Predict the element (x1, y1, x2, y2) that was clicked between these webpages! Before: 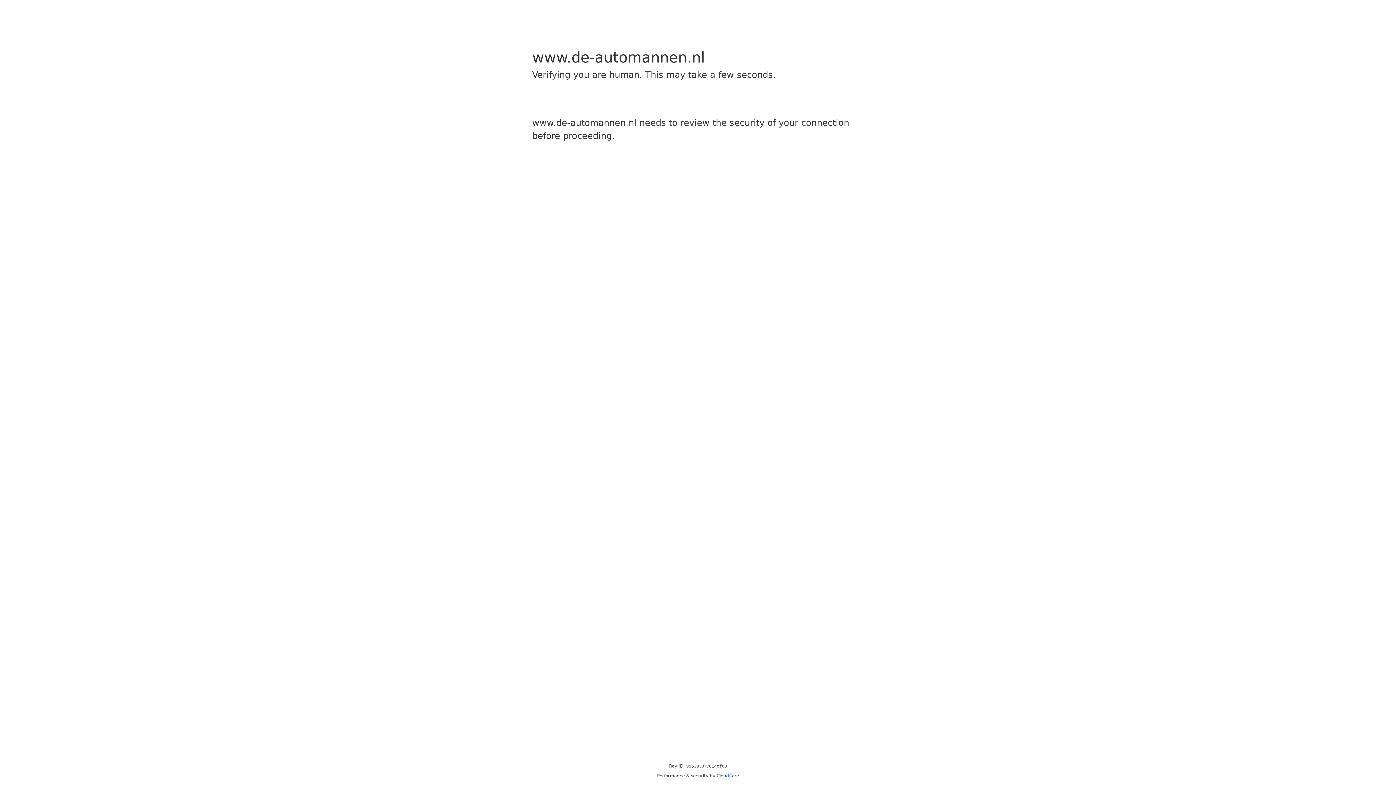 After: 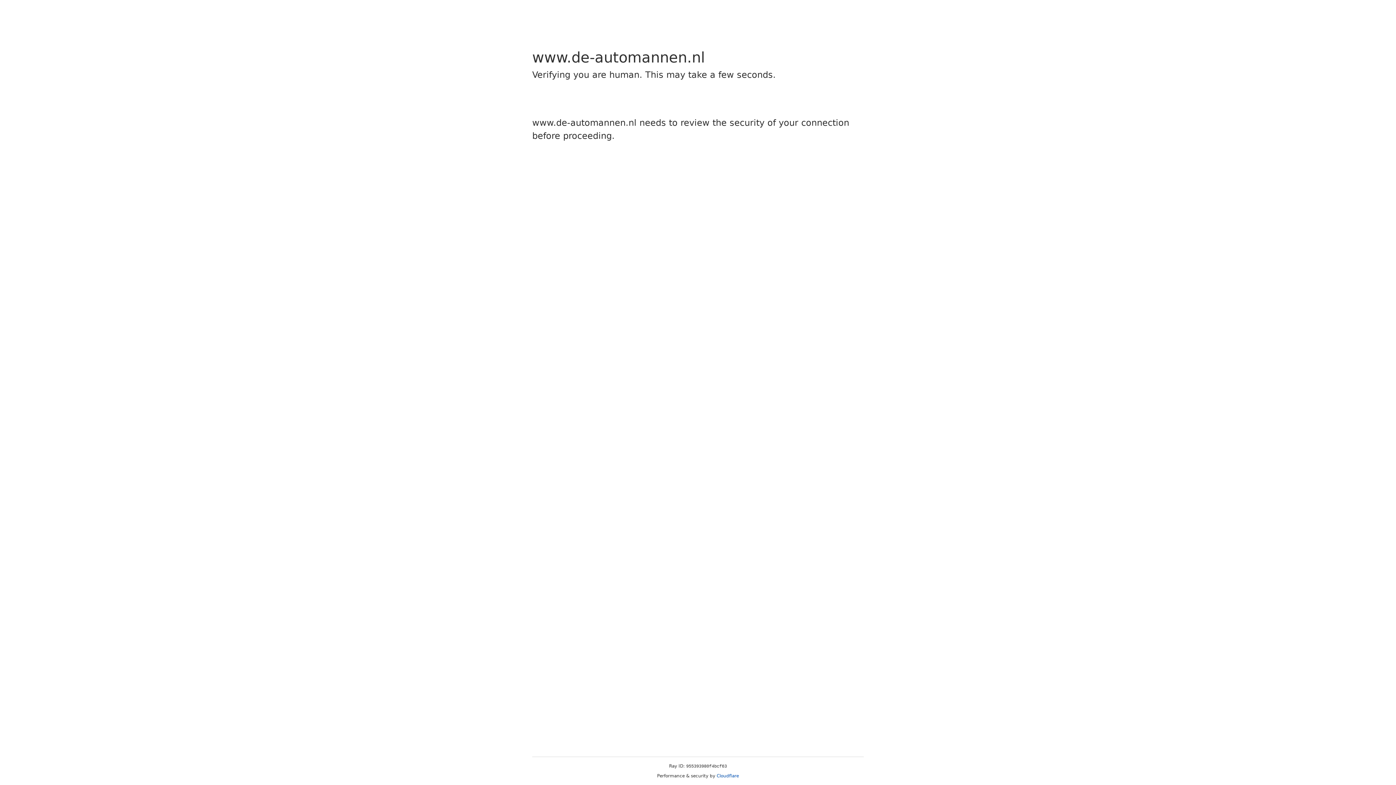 Action: bbox: (716, 773, 739, 778) label: Cloudflare